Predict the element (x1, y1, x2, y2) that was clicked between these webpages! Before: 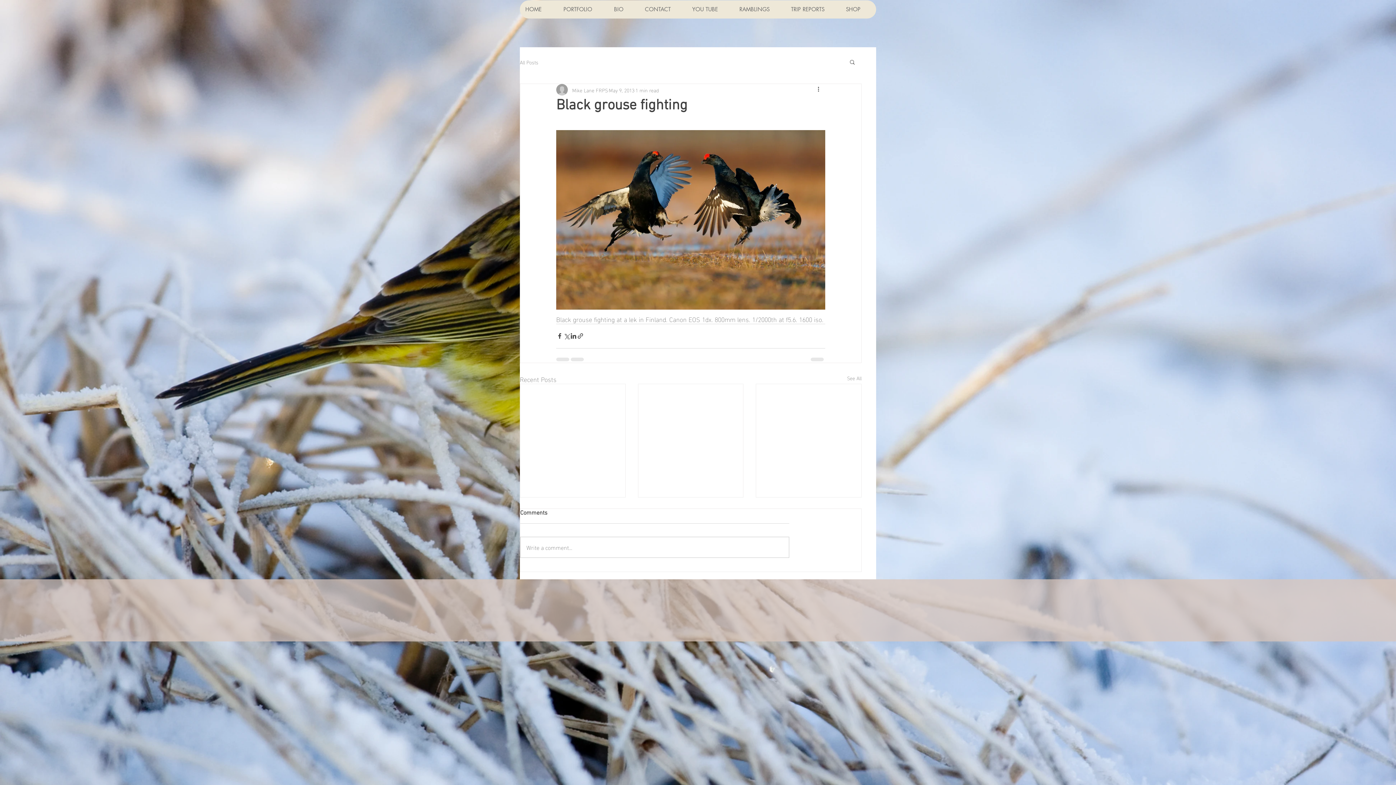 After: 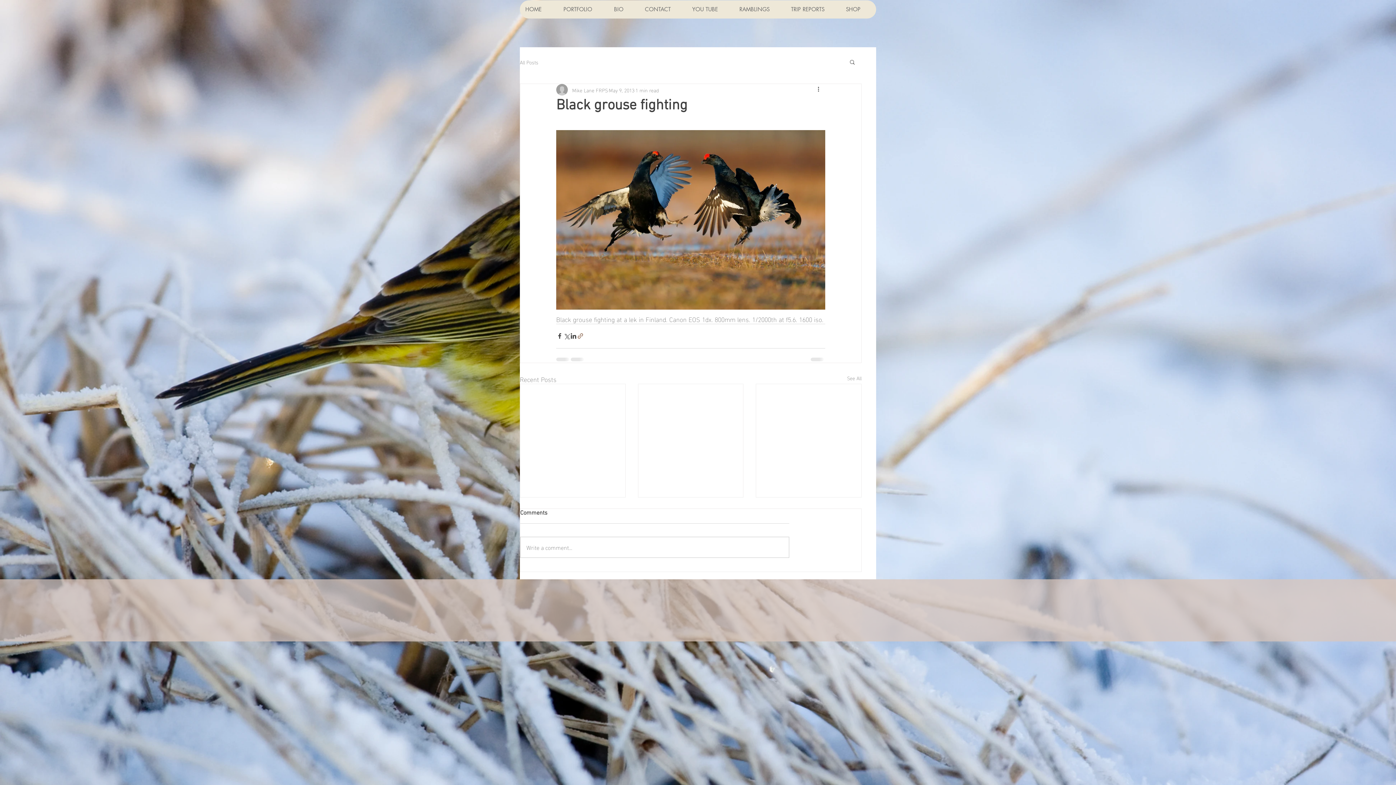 Action: label: Share via link bbox: (577, 332, 584, 339)